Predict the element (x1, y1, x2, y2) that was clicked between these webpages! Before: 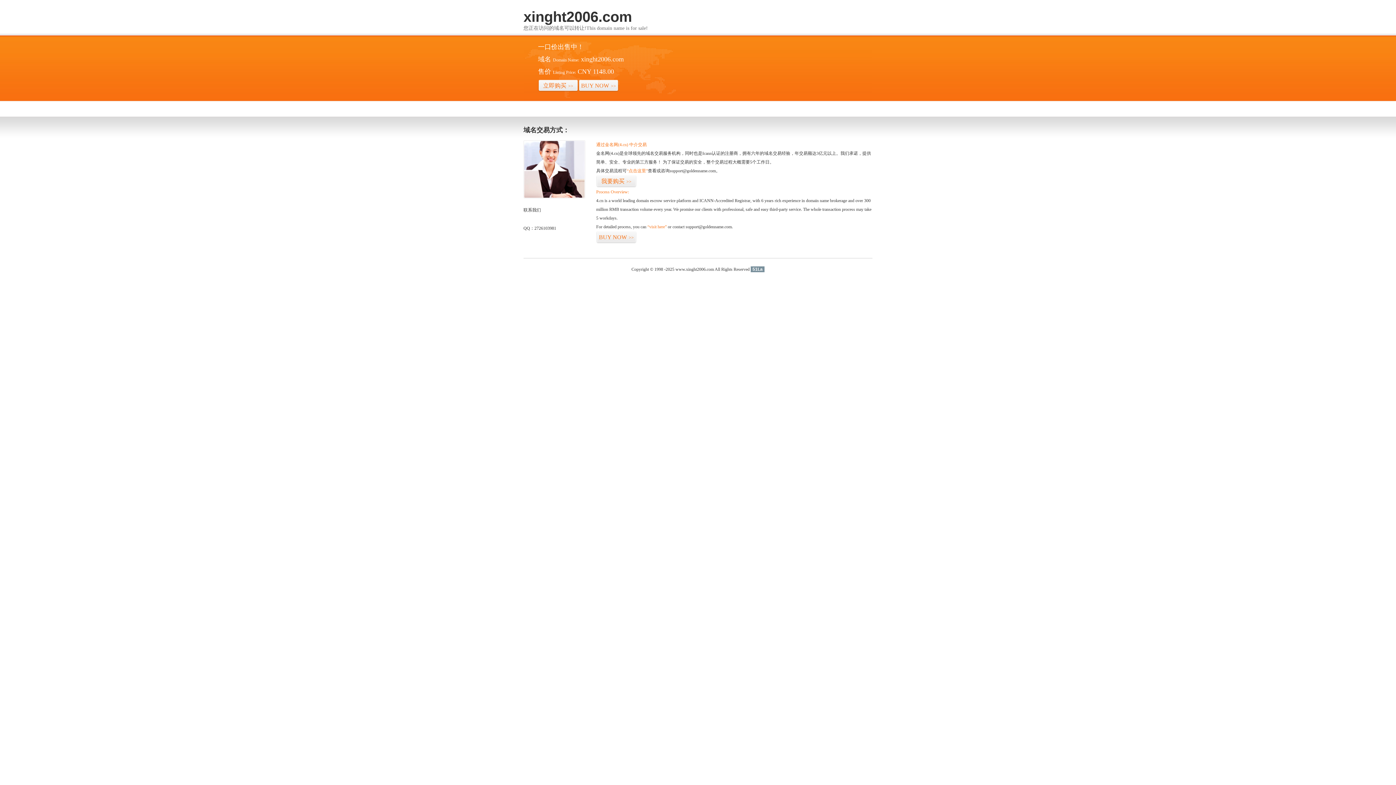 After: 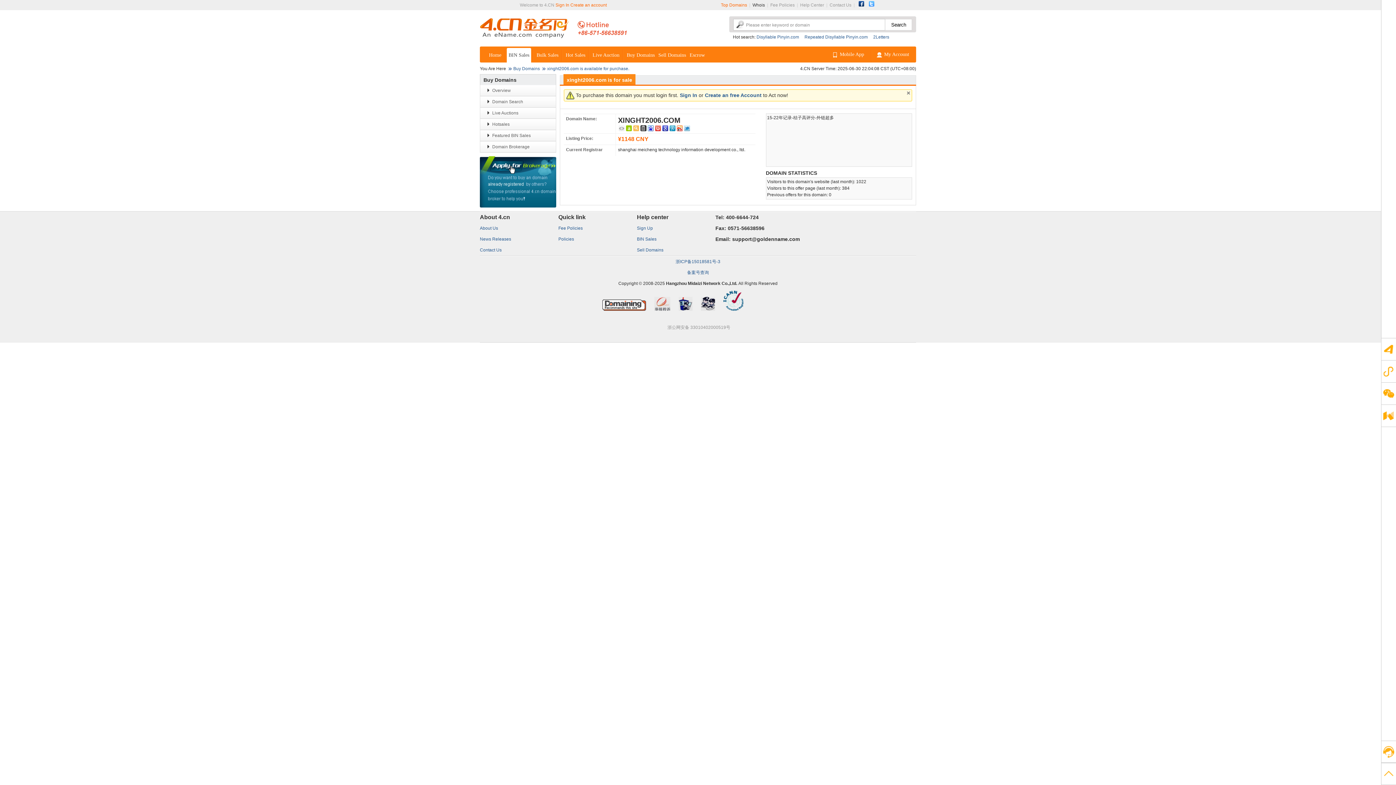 Action: label: BUY NOW>> bbox: (596, 231, 636, 243)